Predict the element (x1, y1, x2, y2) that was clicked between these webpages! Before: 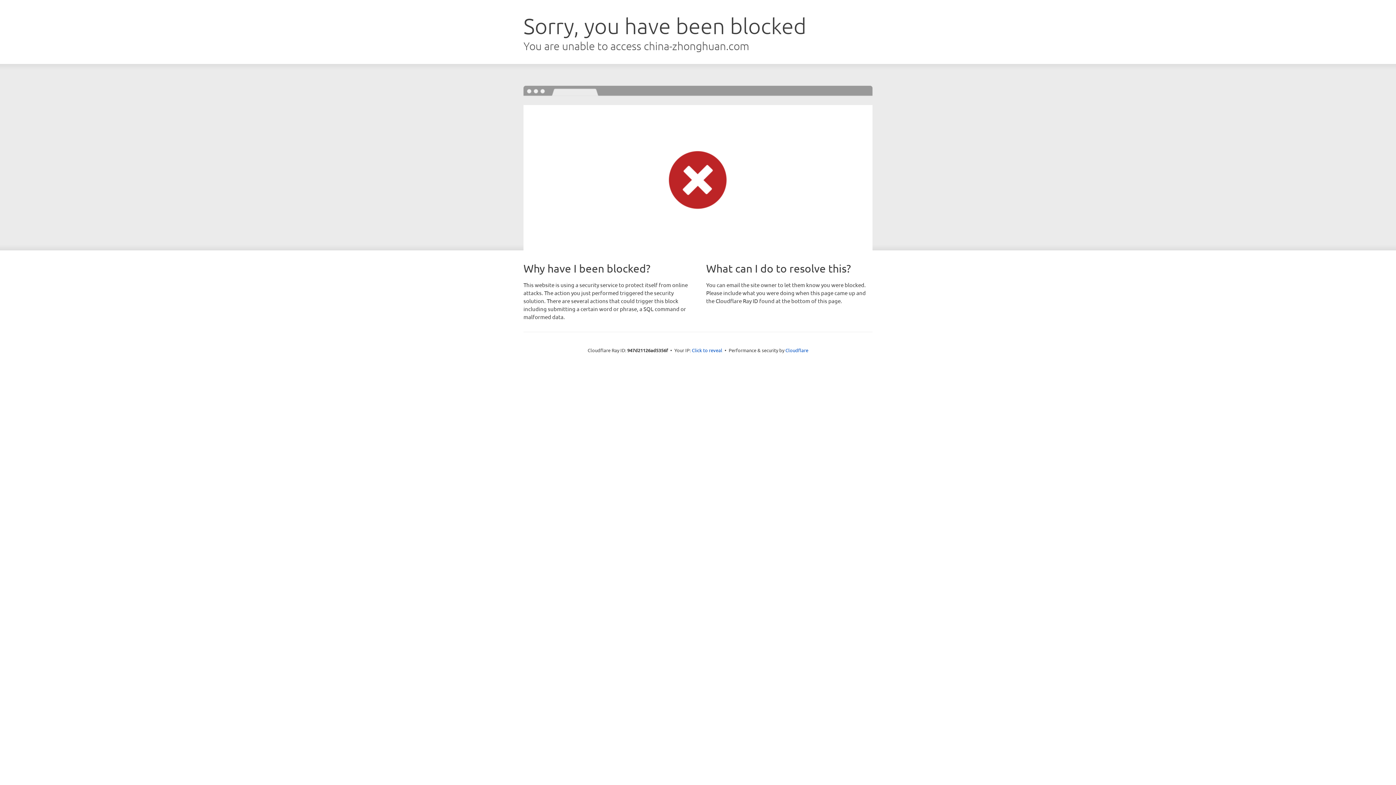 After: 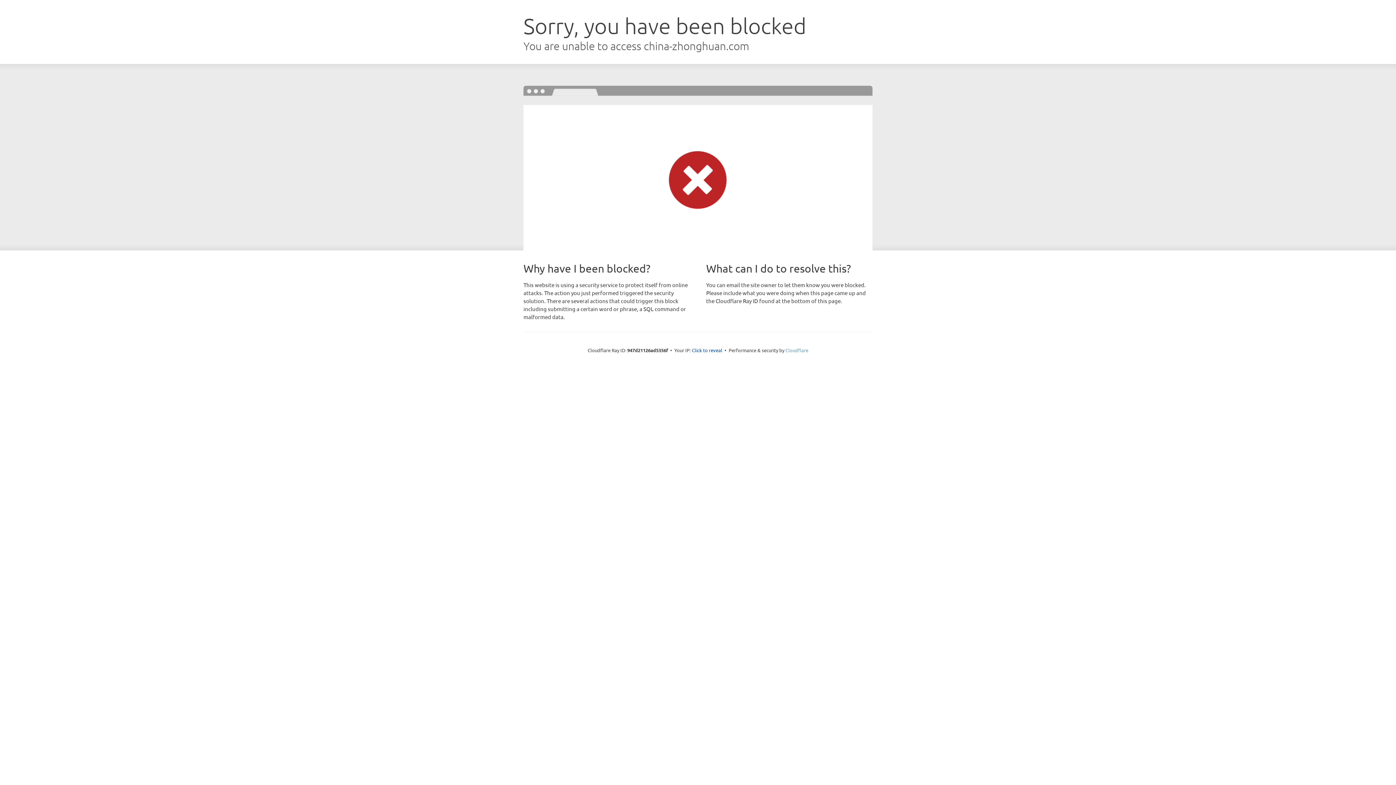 Action: label: Cloudflare bbox: (785, 347, 808, 353)